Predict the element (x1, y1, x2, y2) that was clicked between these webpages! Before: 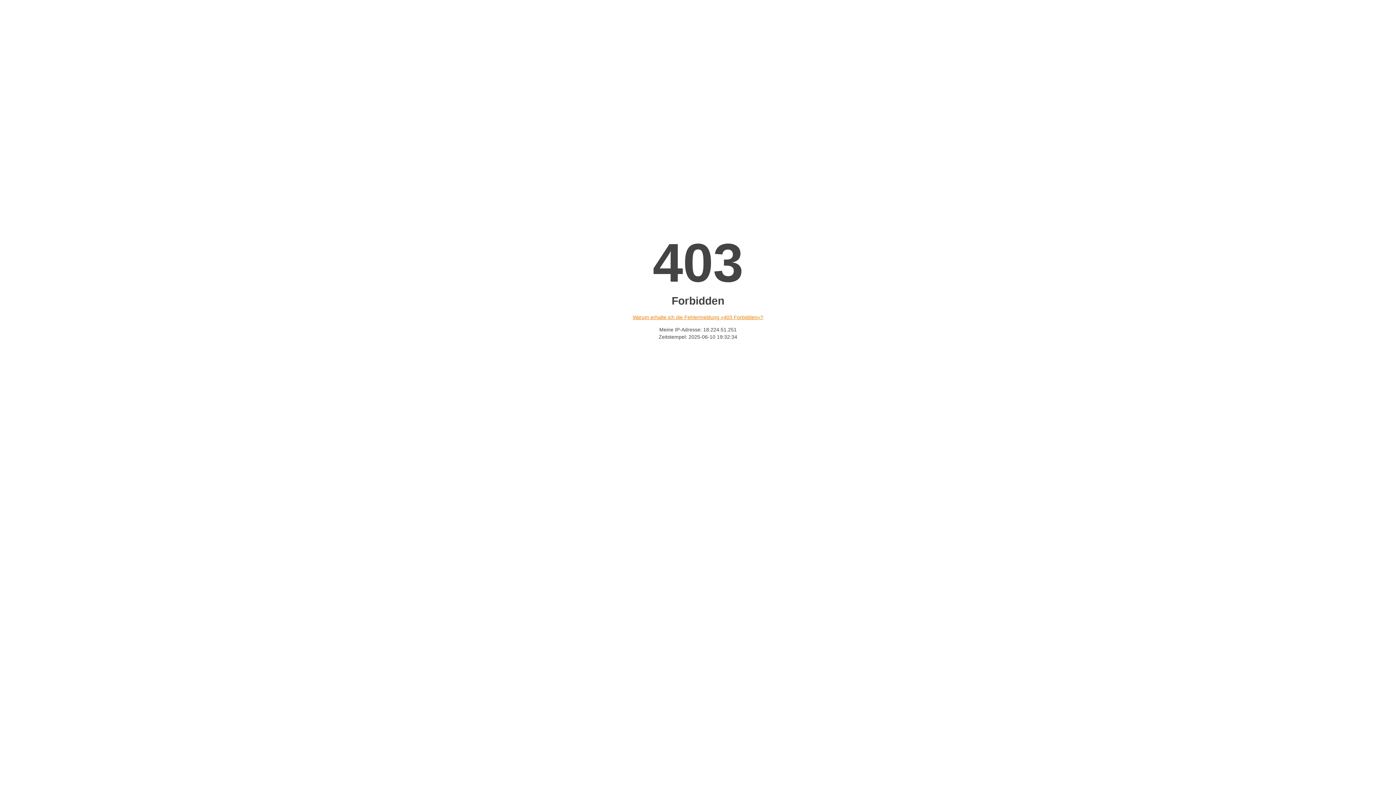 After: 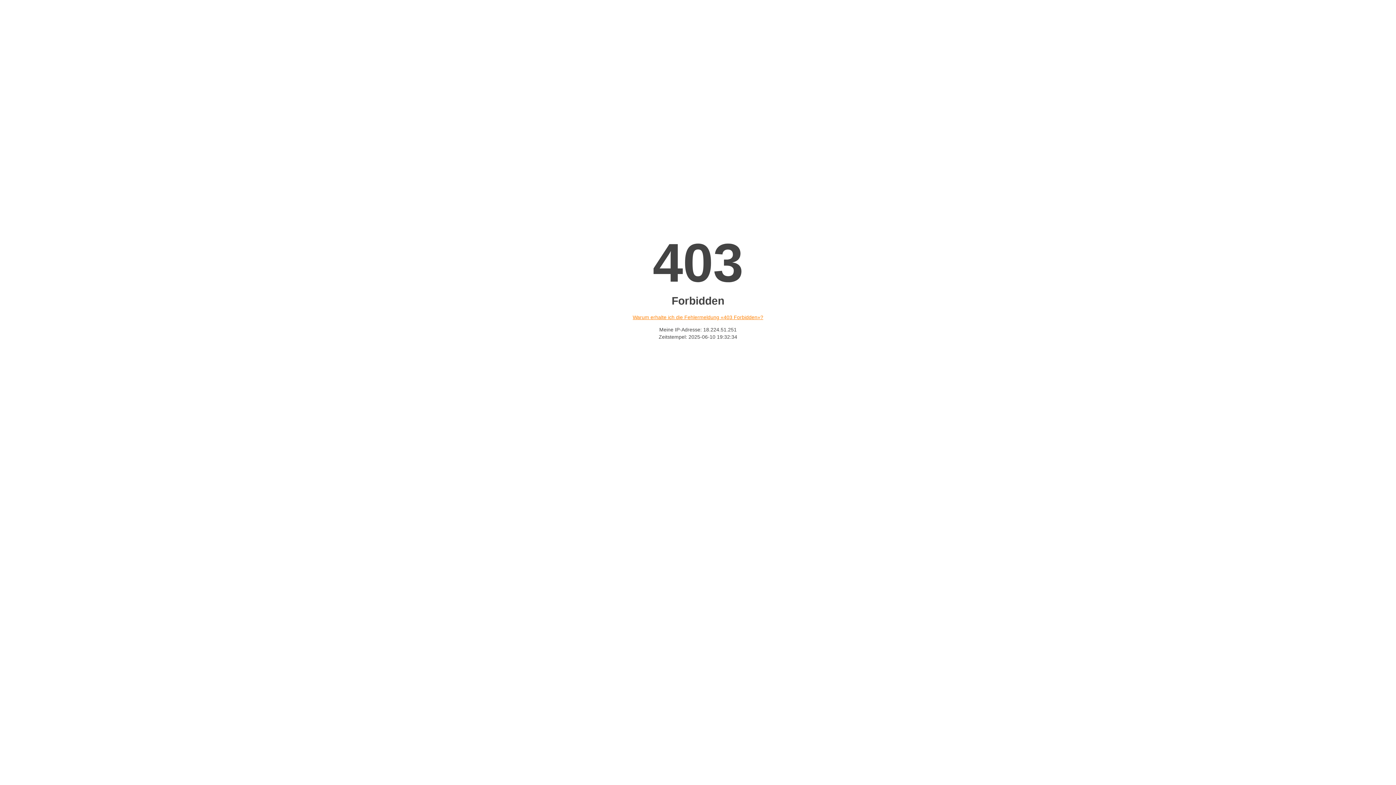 Action: bbox: (632, 314, 763, 320) label: Warum erhalte ich die Fehlermeldung «403 Forbidden»?